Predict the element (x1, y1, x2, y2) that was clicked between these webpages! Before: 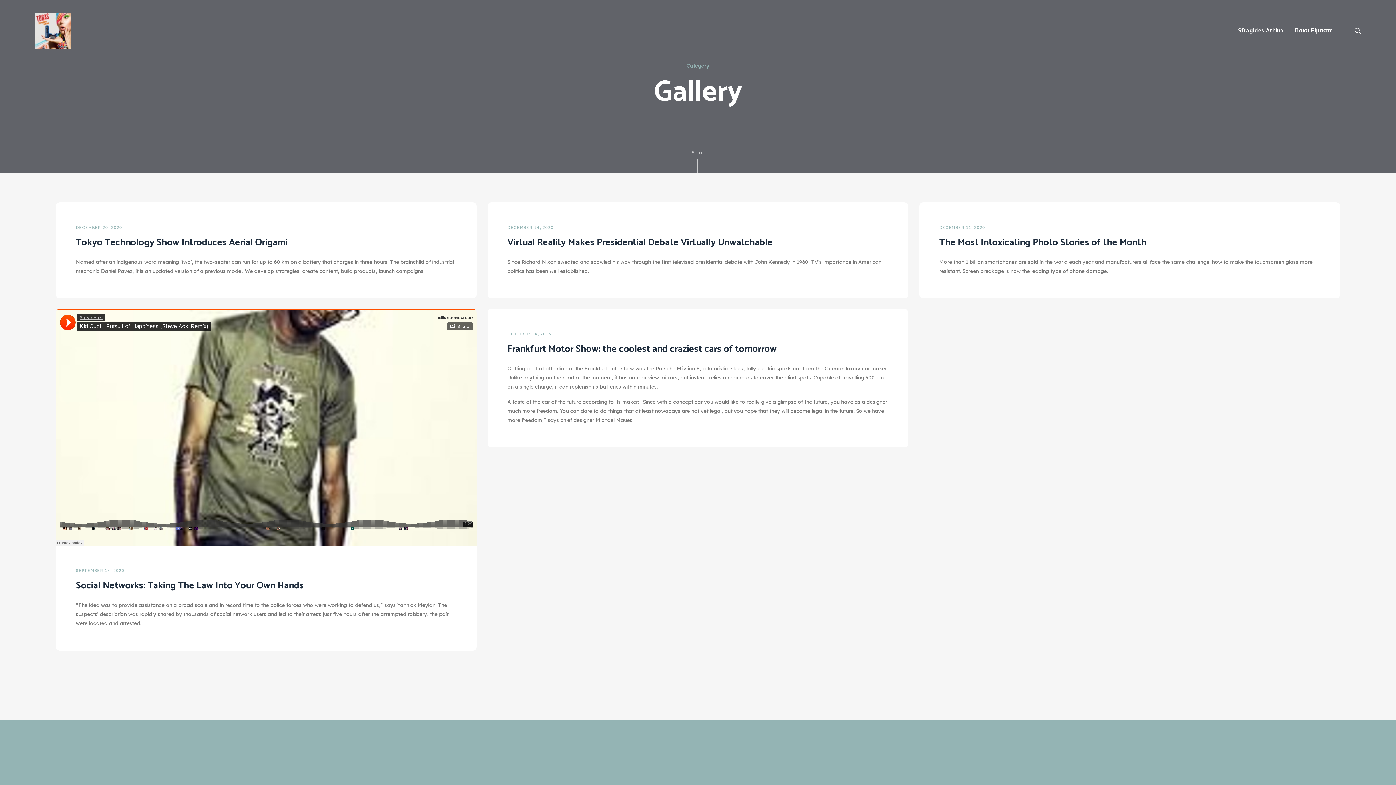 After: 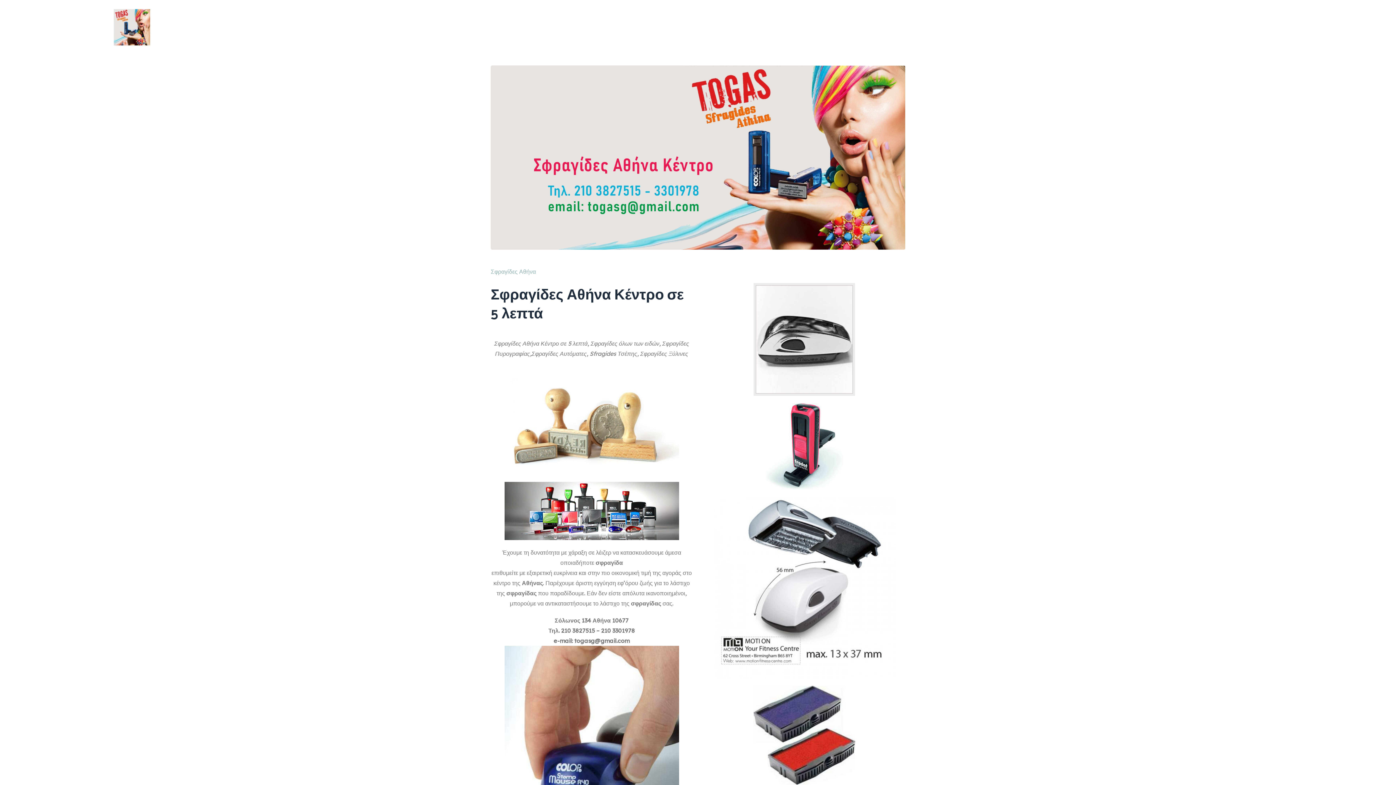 Action: bbox: (34, 12, 246, 49)